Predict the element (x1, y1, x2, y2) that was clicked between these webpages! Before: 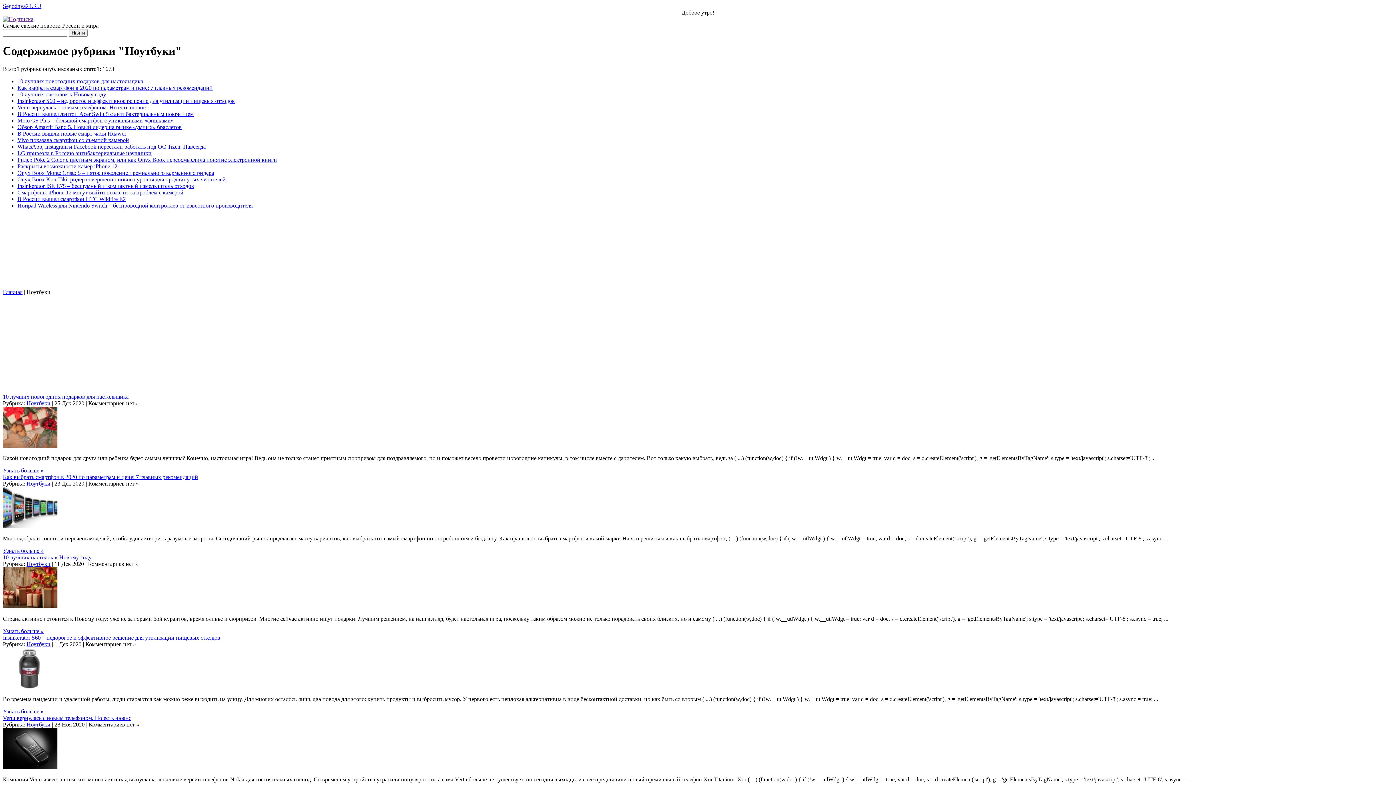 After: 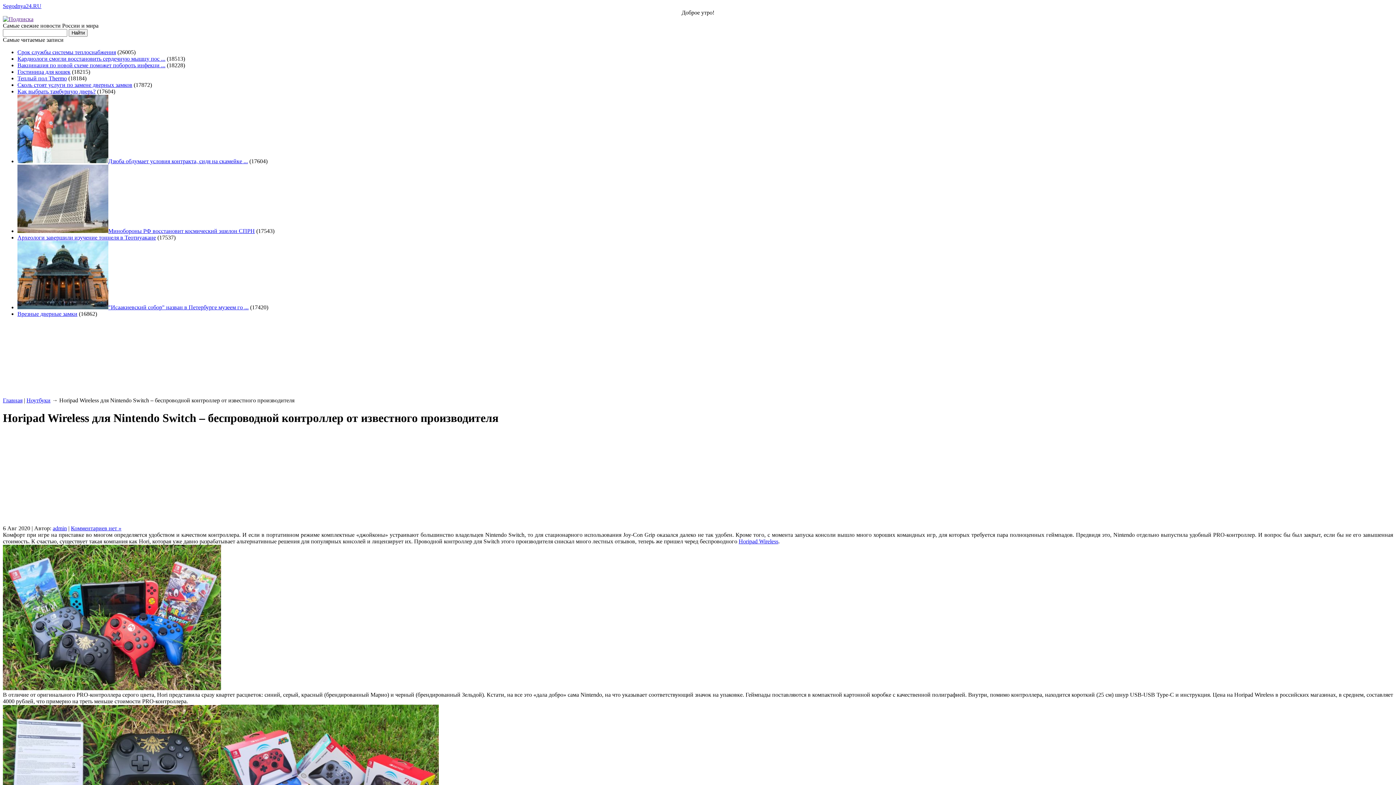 Action: label: Horipad Wireless для Nintendo Switch – беспроводной контроллер от известного производителя bbox: (17, 202, 252, 208)